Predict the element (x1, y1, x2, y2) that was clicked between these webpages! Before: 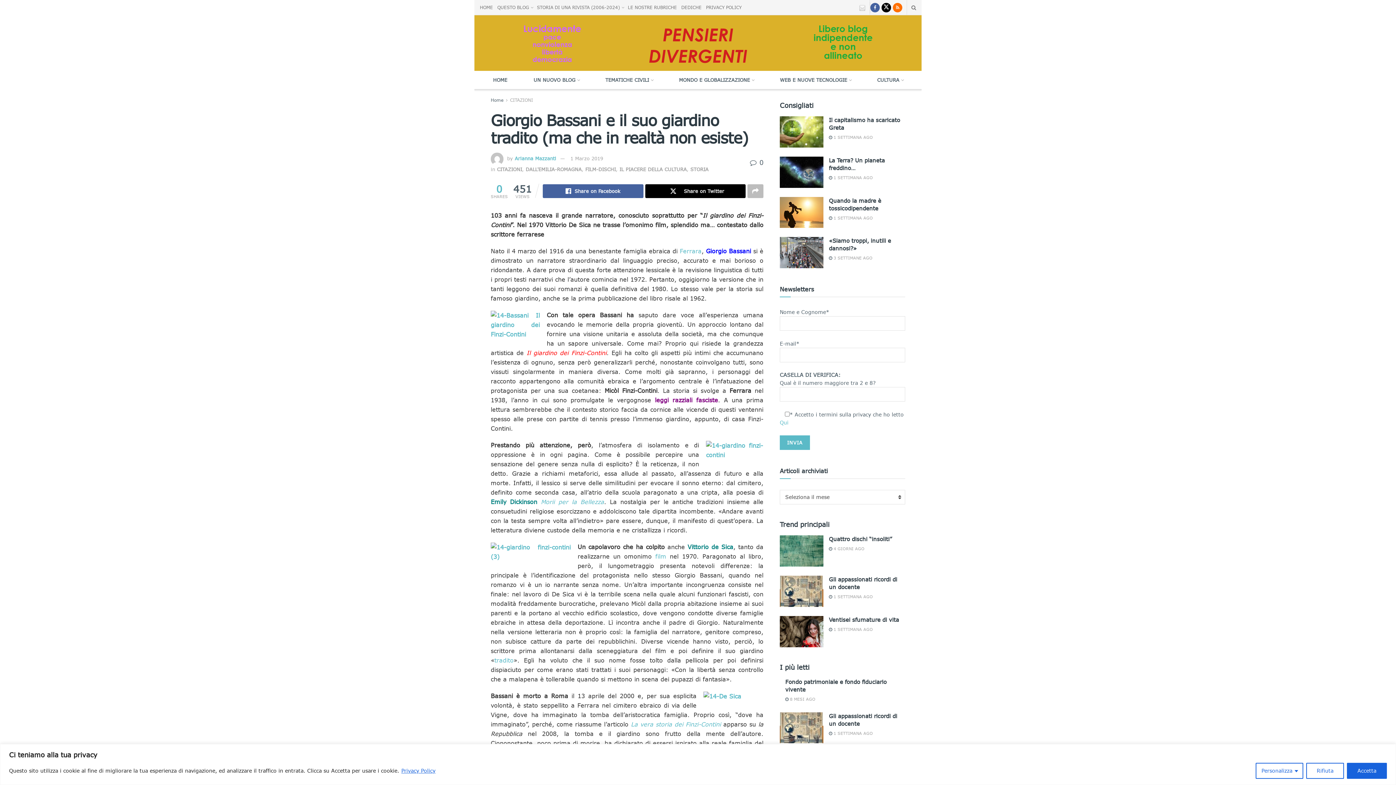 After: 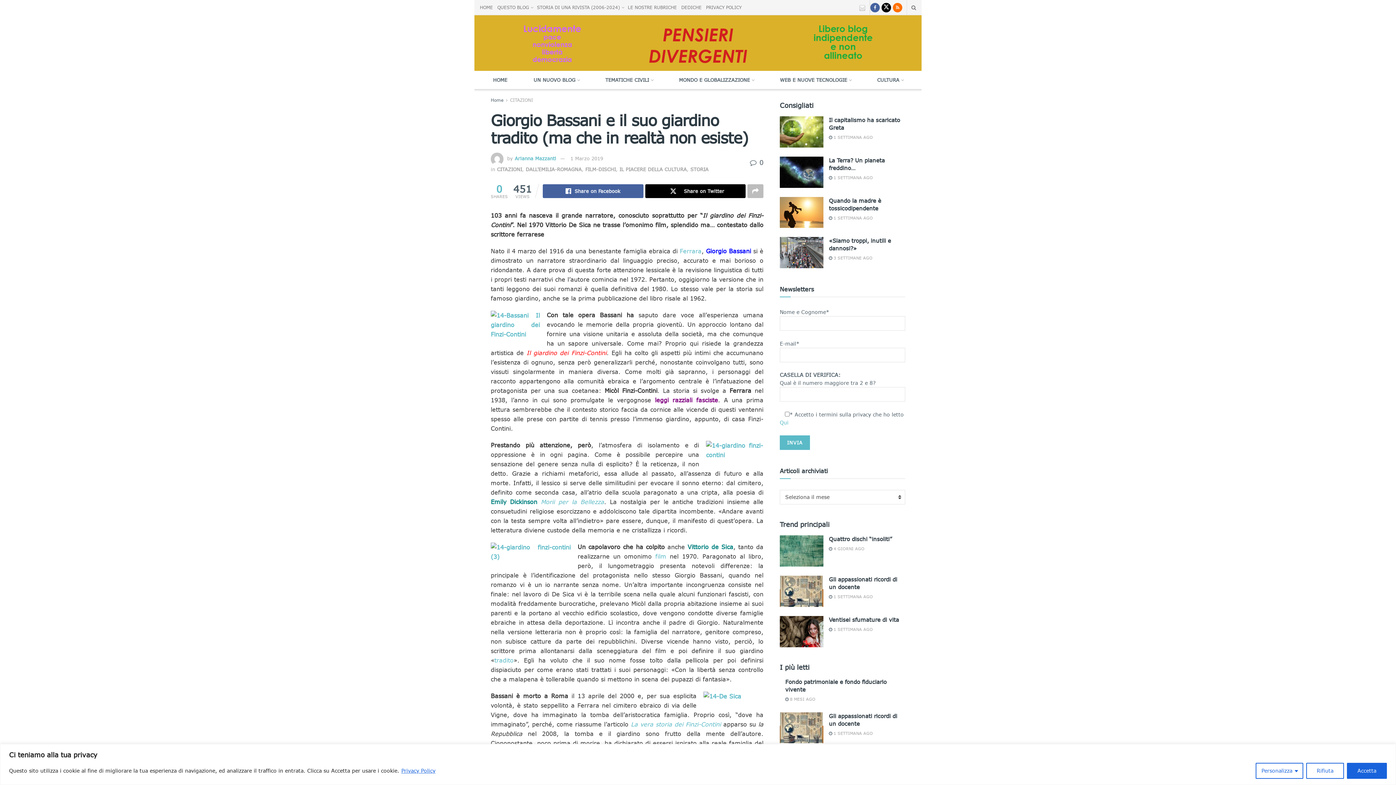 Action: label: Privacy Policy bbox: (401, 767, 436, 774)